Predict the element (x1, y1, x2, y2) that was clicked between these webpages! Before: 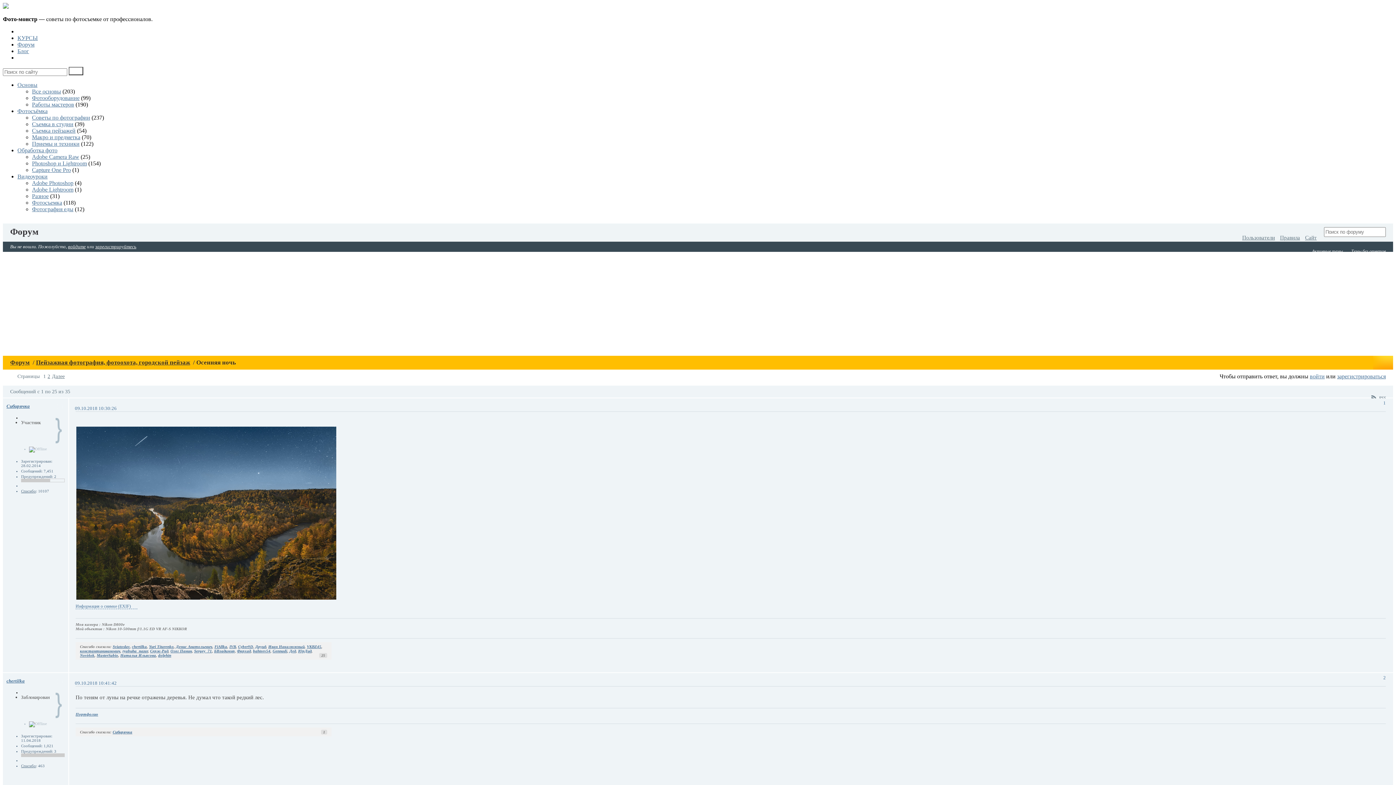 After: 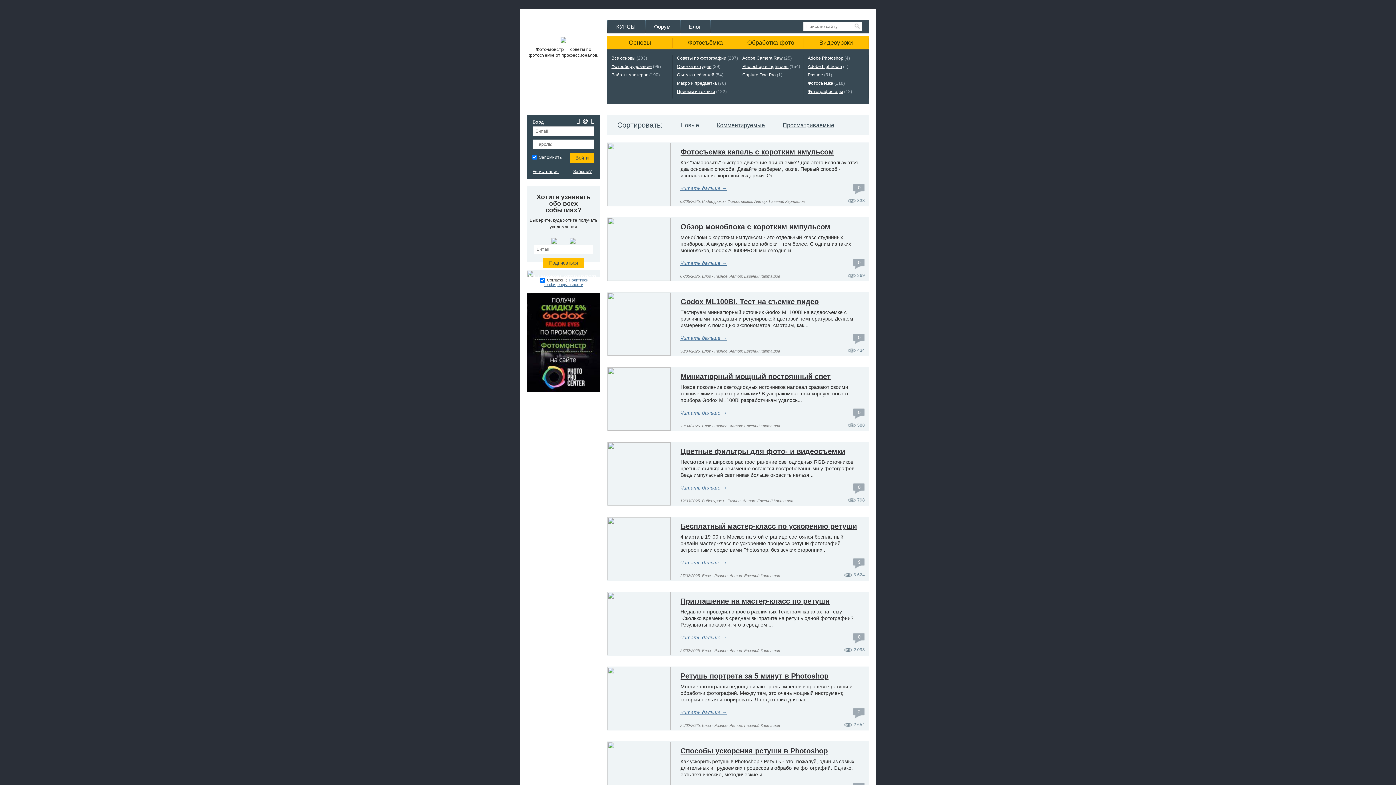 Action: bbox: (2, 3, 8, 9)